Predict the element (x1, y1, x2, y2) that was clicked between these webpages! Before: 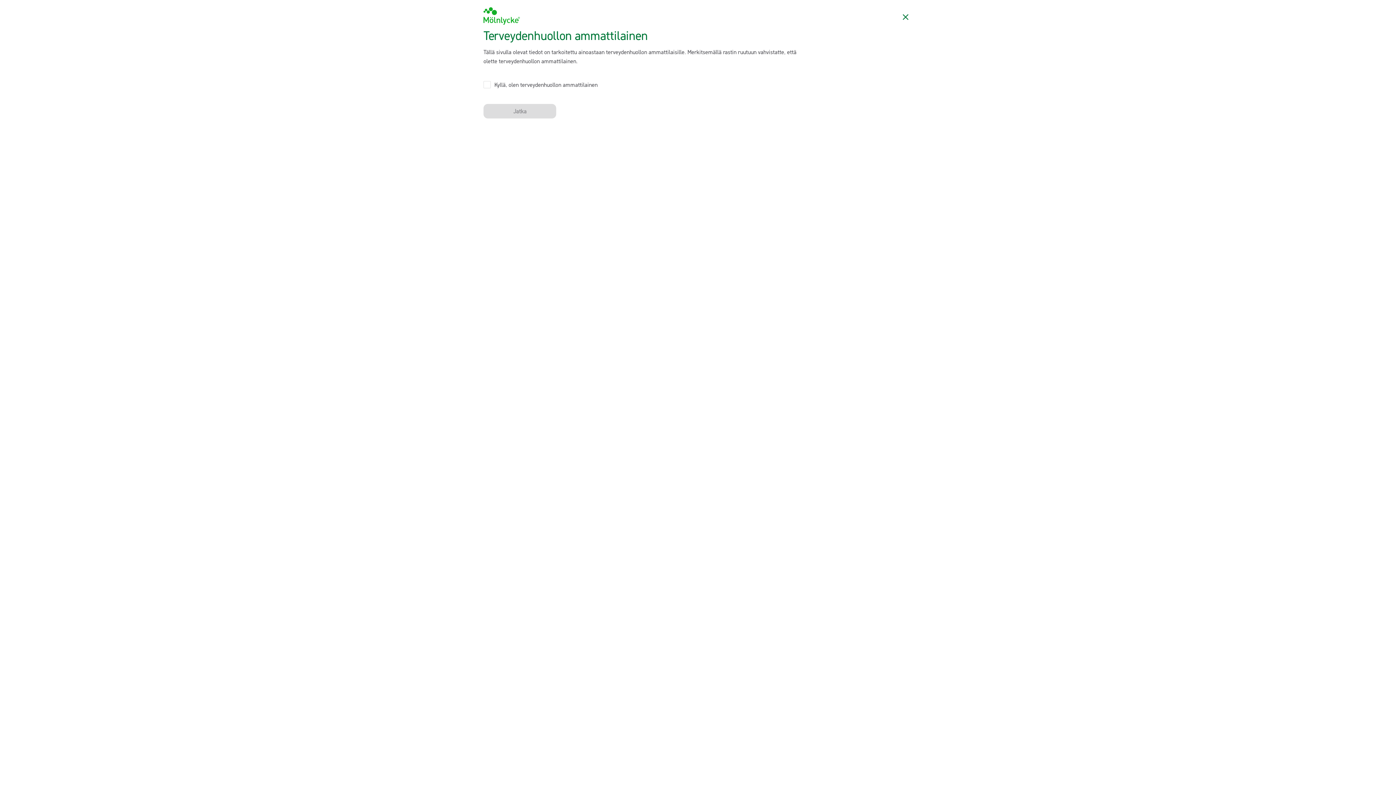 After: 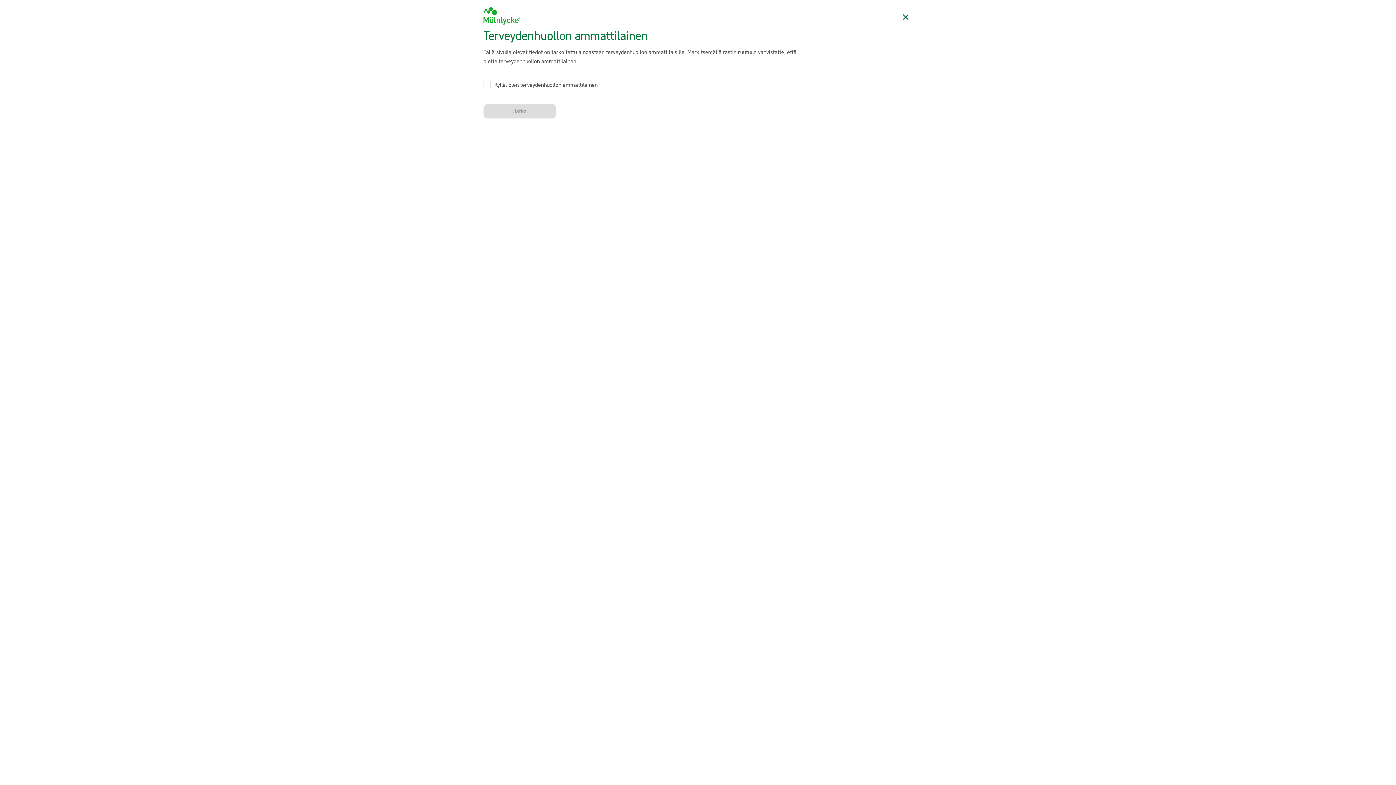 Action: label: Sulje bbox: (898, 9, 912, 24)